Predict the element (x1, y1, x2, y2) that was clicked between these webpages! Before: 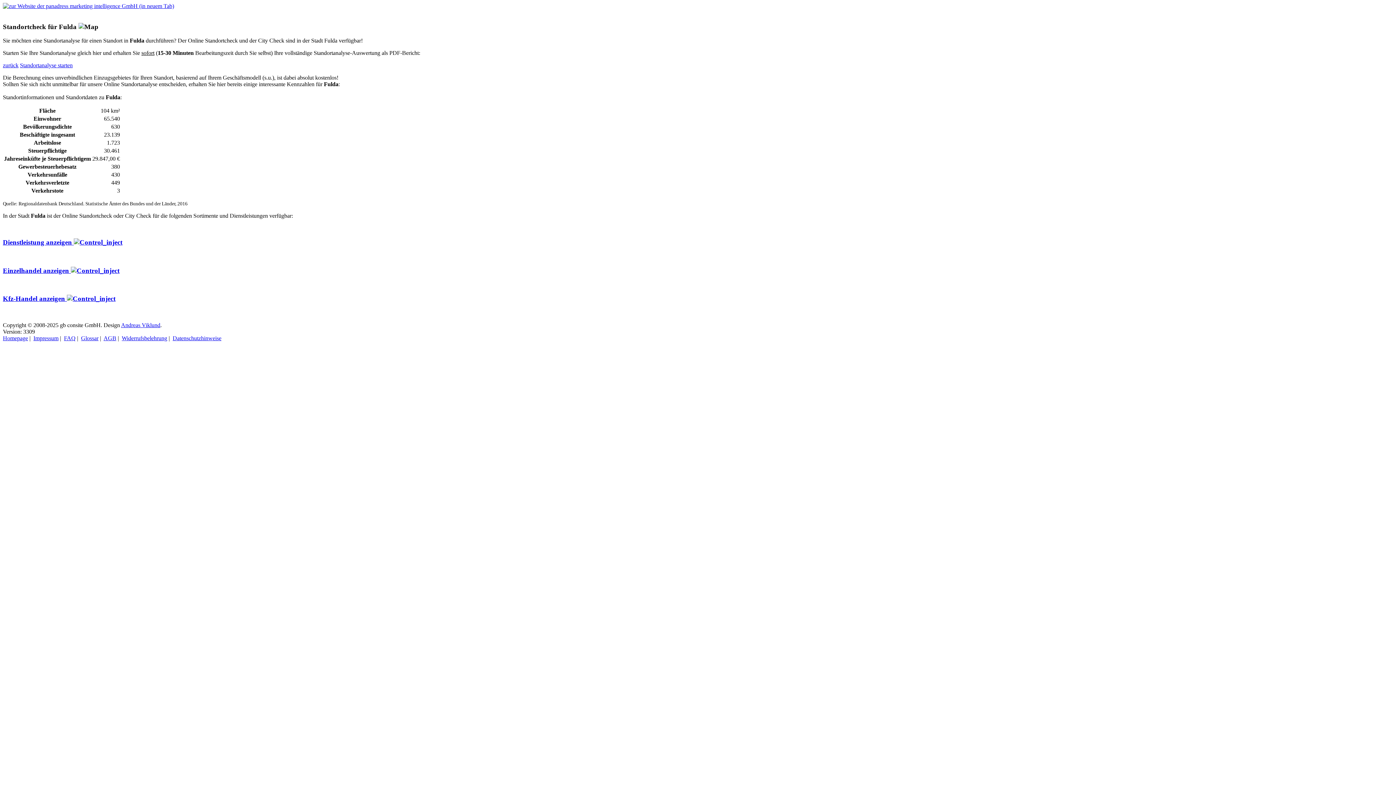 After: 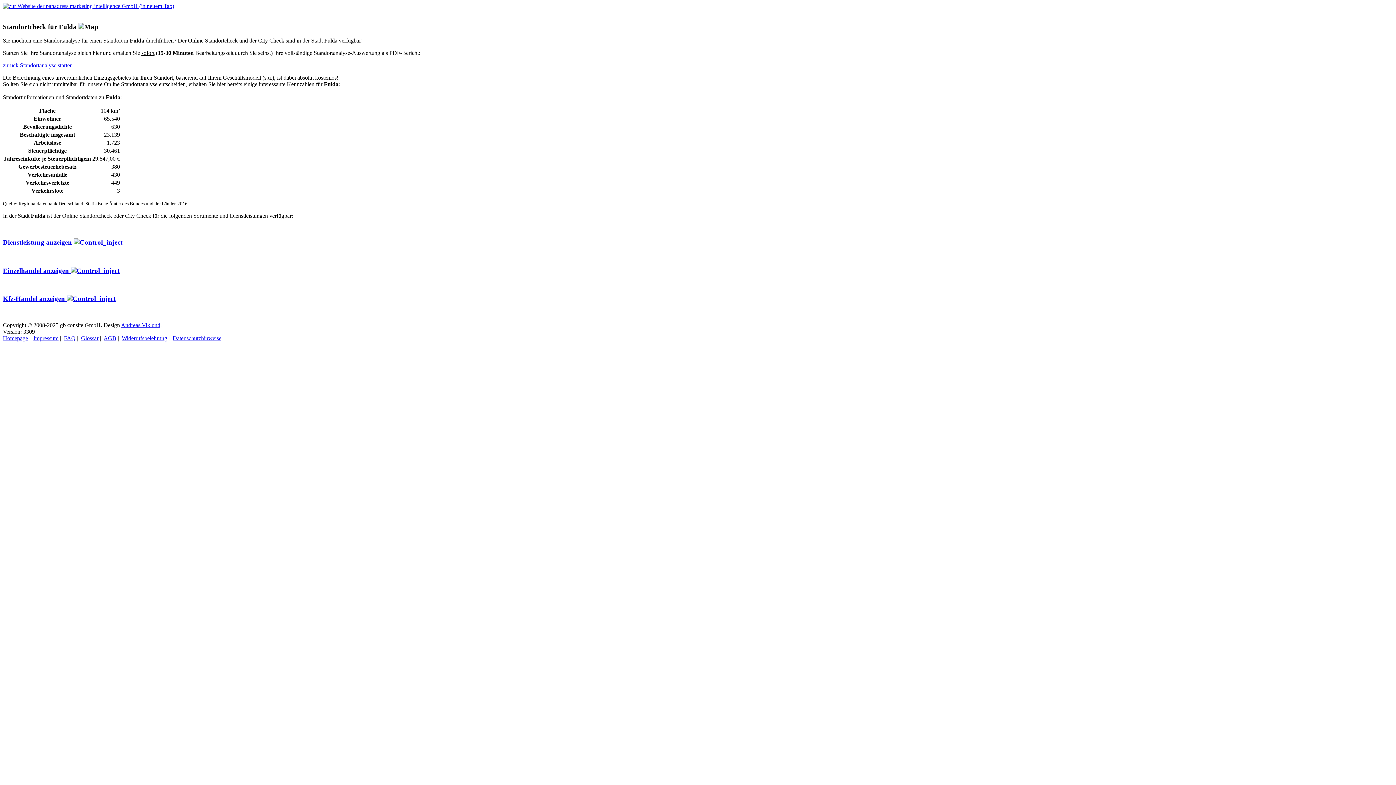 Action: bbox: (2, 238, 122, 246) label: Dienstleistung anzeigen 